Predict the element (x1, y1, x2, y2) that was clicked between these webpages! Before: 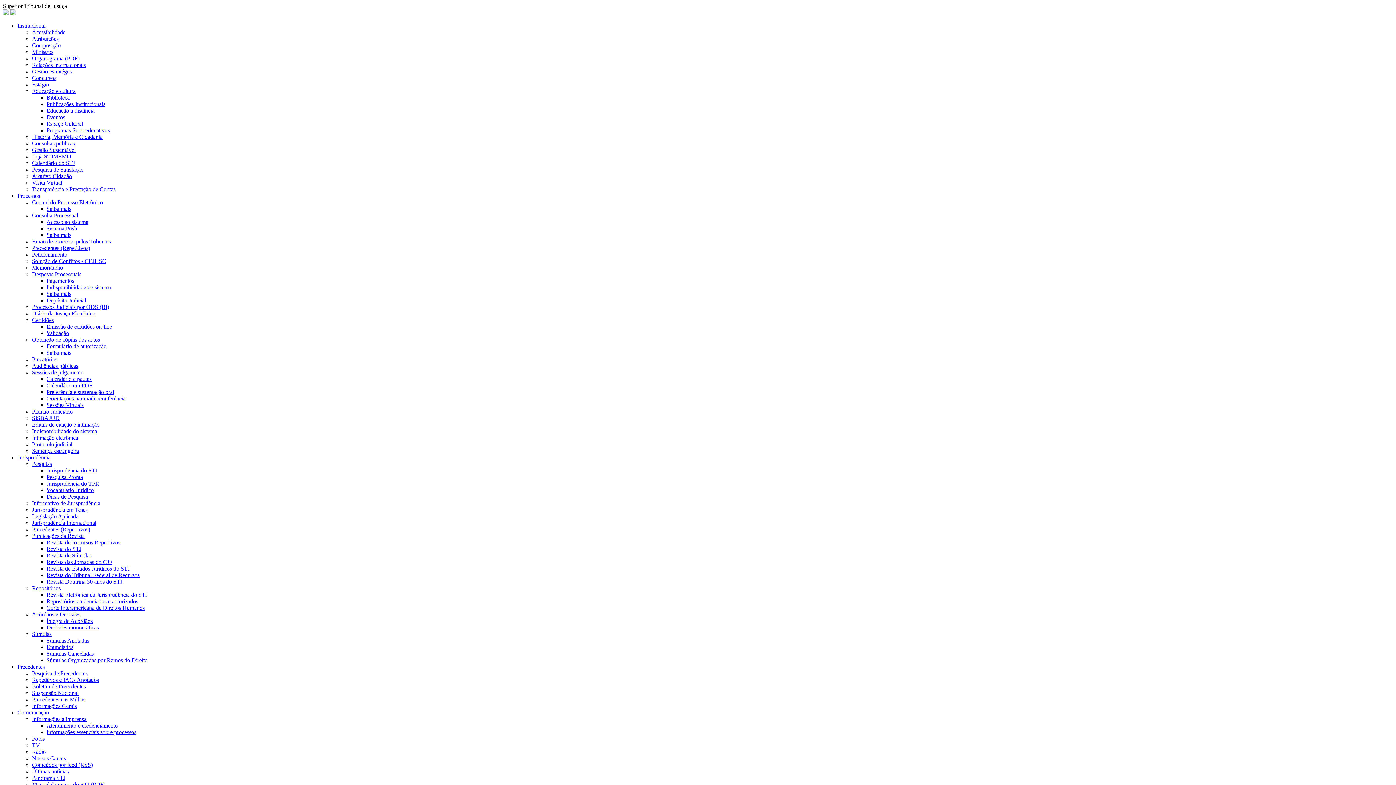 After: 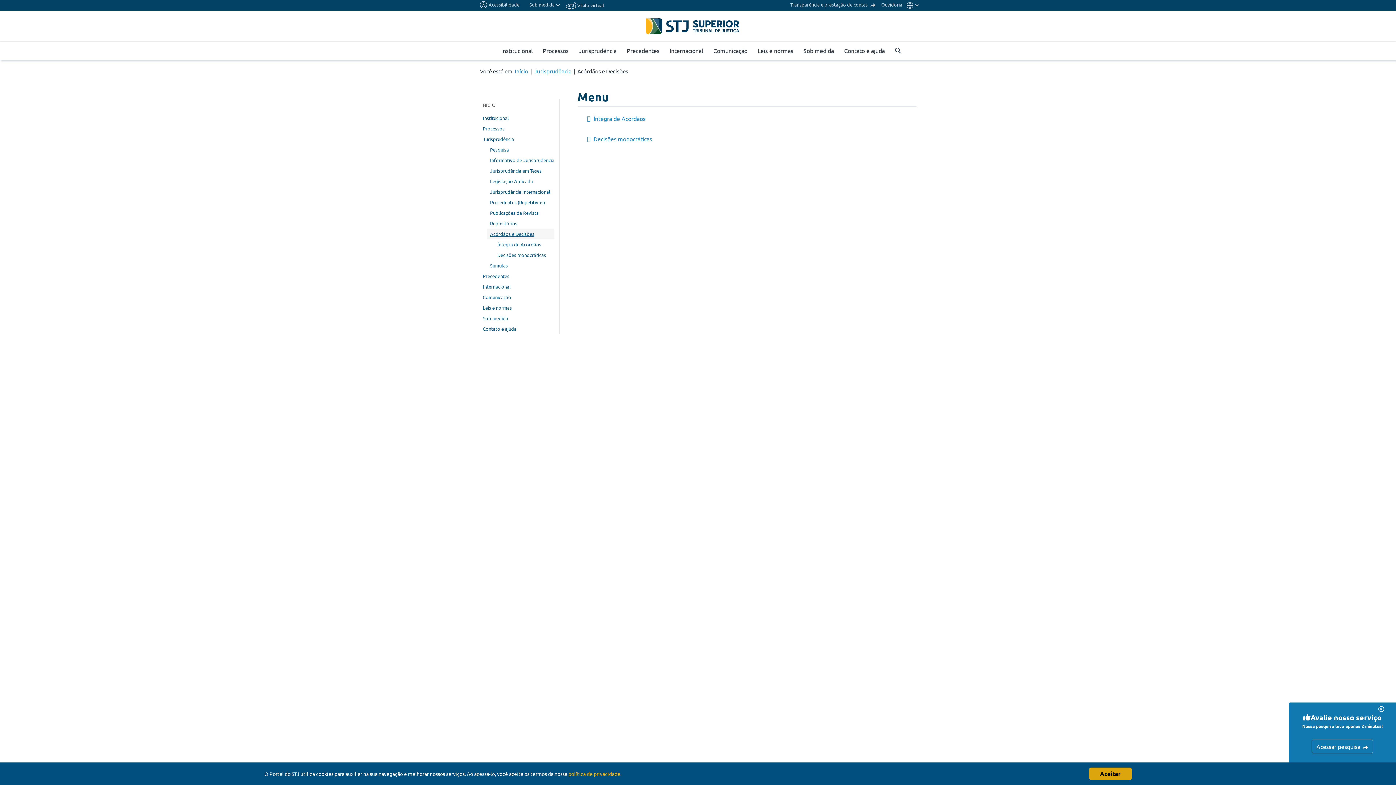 Action: label: Acórdãos e Decisões bbox: (32, 611, 80, 617)